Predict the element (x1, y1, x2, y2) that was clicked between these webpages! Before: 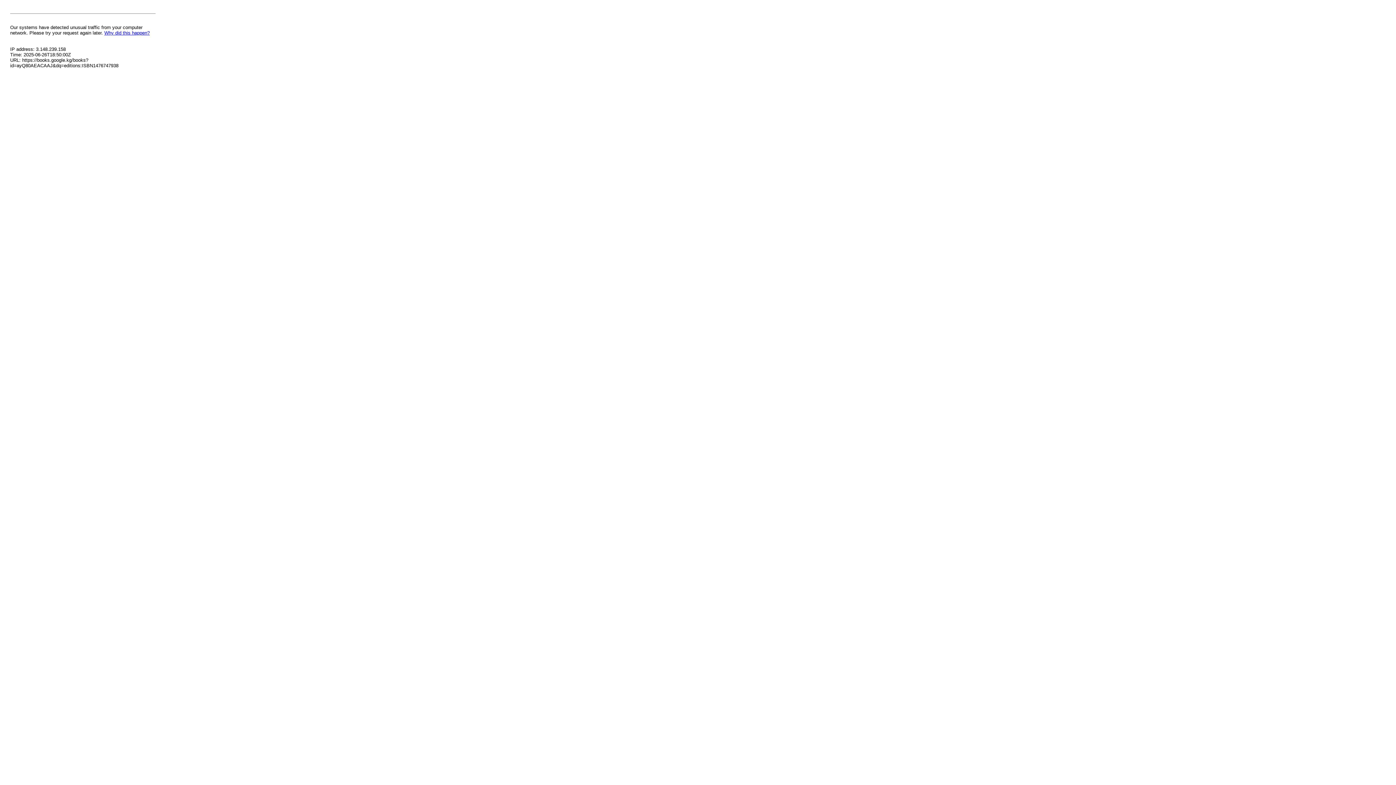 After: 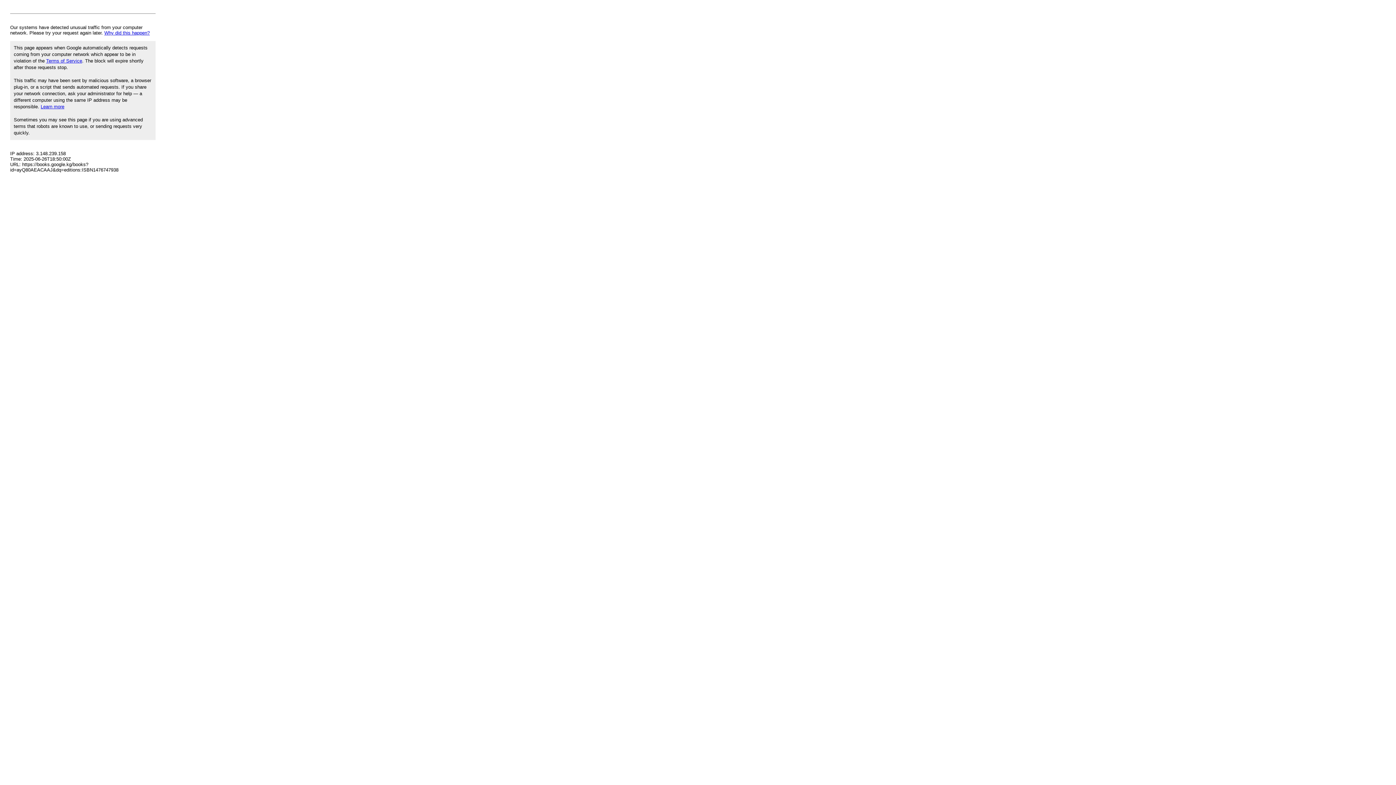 Action: bbox: (104, 30, 149, 35) label: Why did this happen?